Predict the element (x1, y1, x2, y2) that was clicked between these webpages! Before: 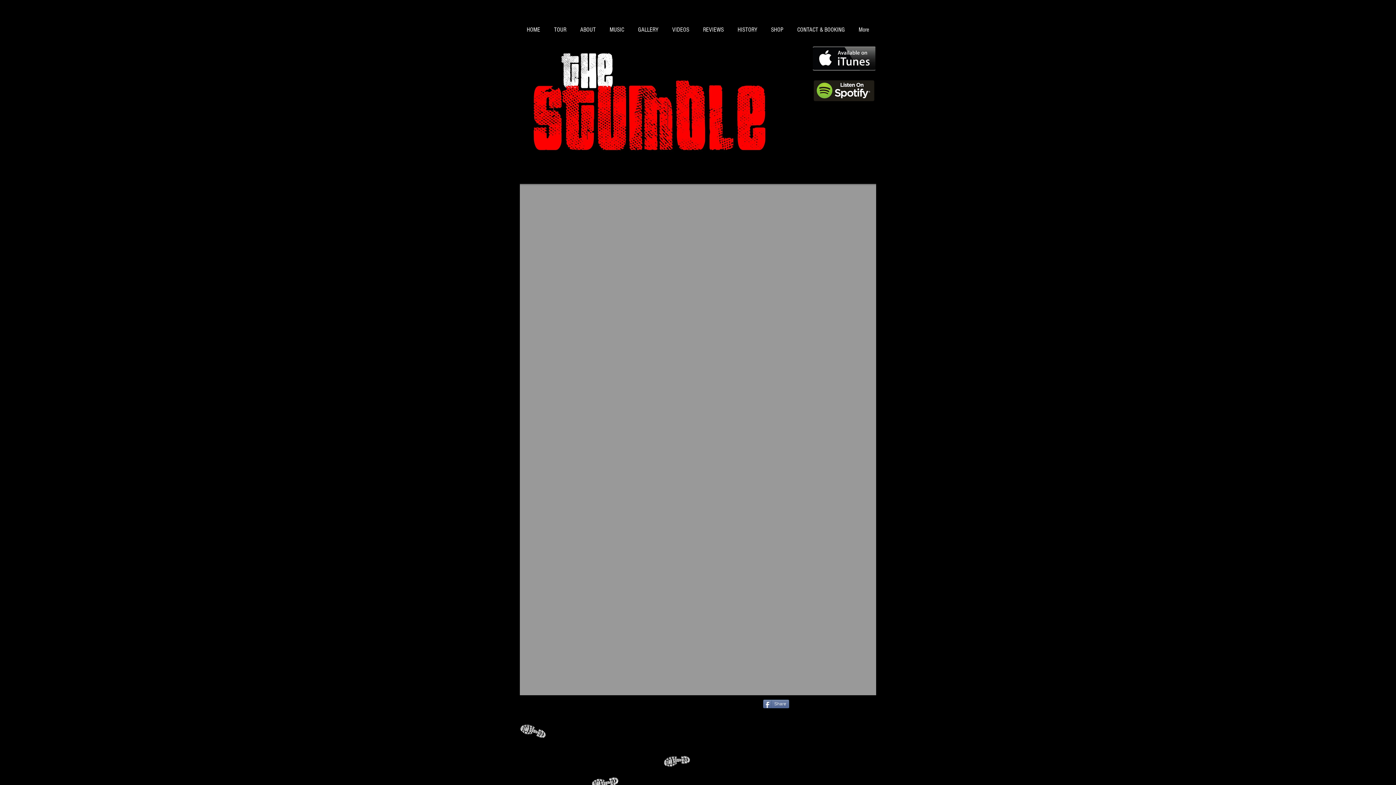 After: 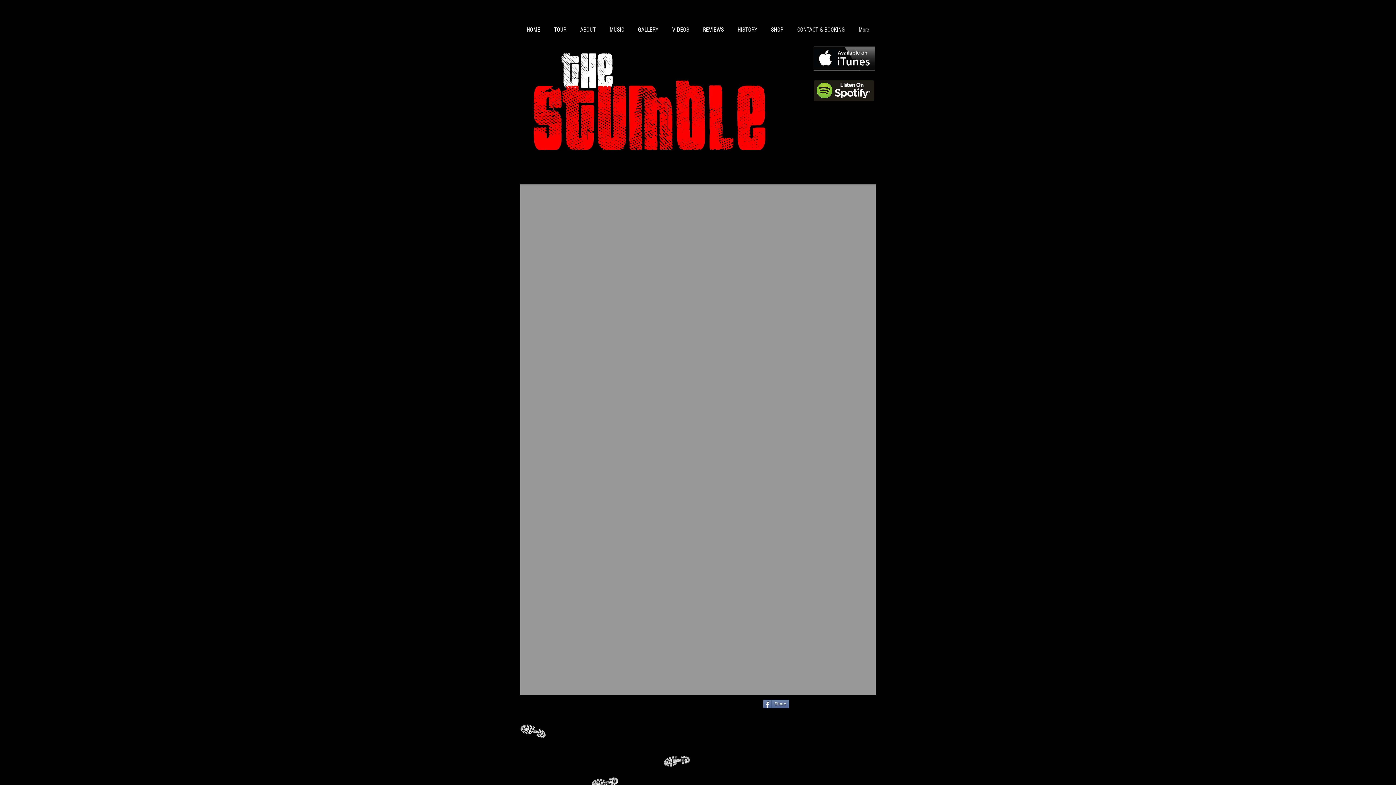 Action: bbox: (813, 78, 875, 102)